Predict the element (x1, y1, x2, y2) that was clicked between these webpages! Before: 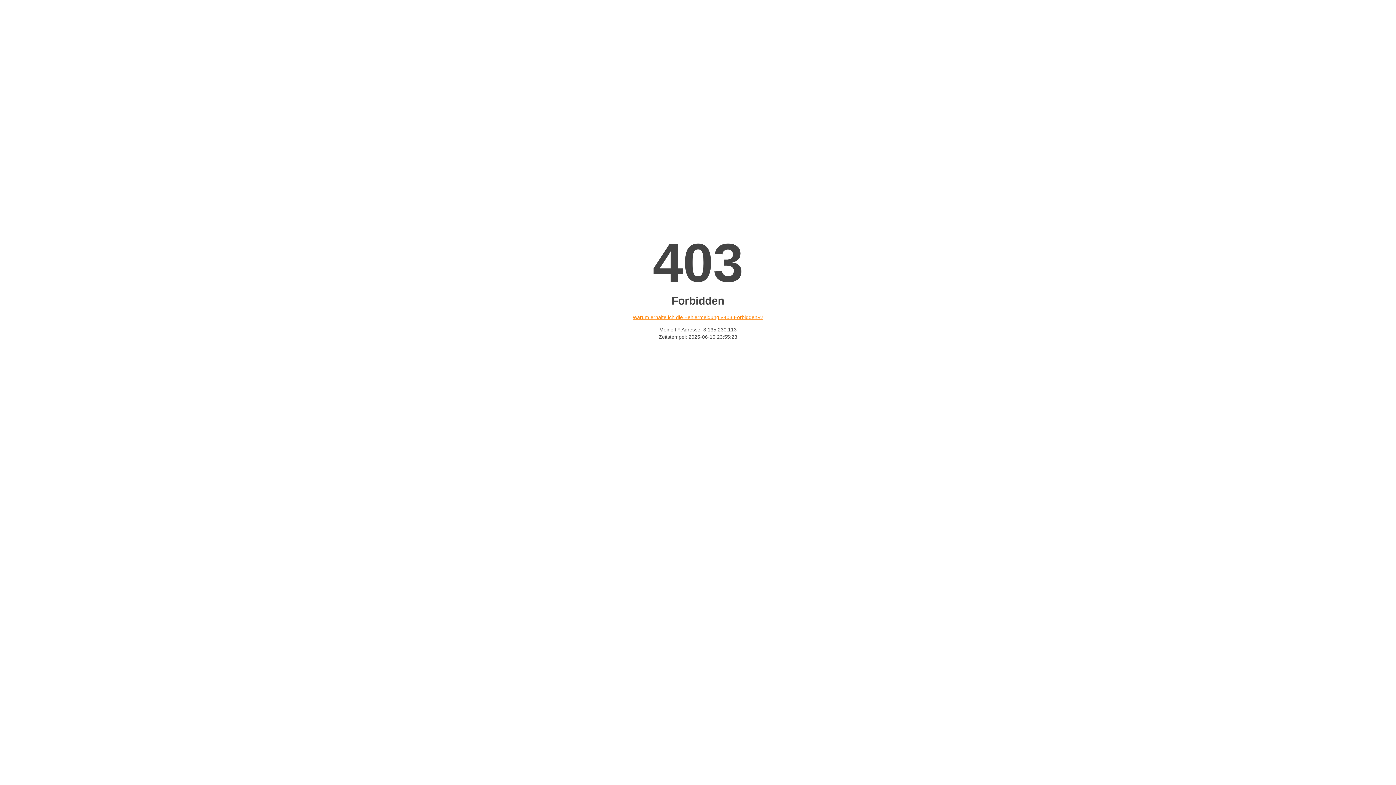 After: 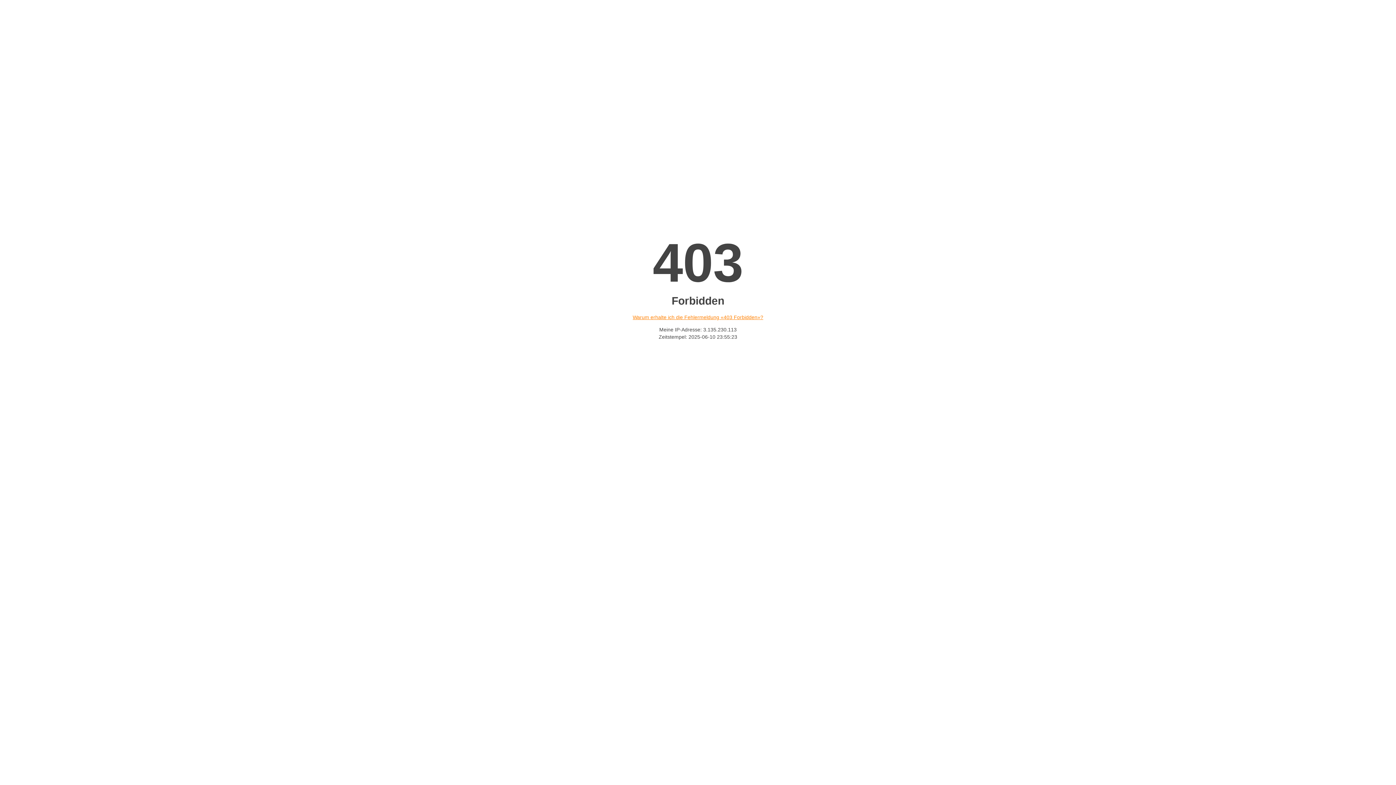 Action: label: Warum erhalte ich die Fehlermeldung «403 Forbidden»? bbox: (632, 314, 763, 320)